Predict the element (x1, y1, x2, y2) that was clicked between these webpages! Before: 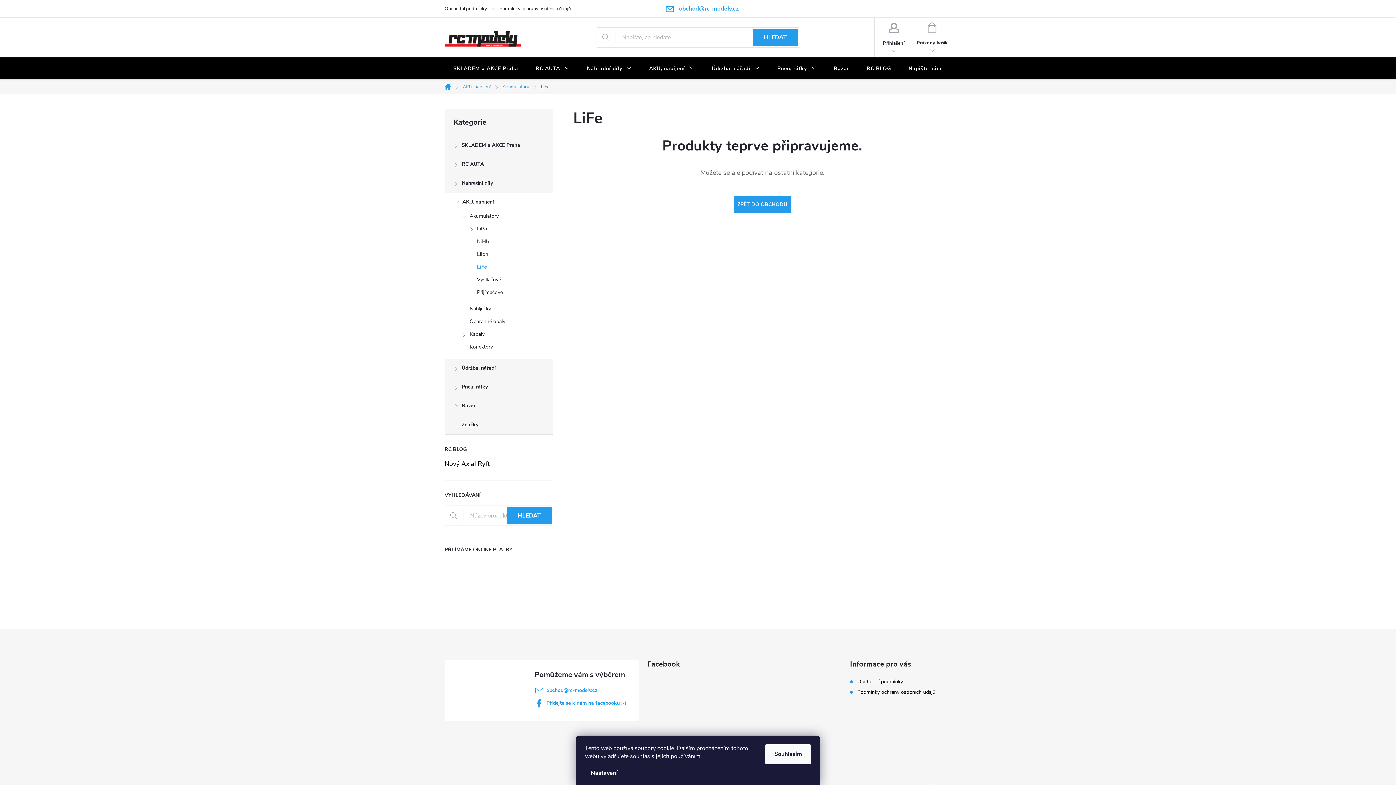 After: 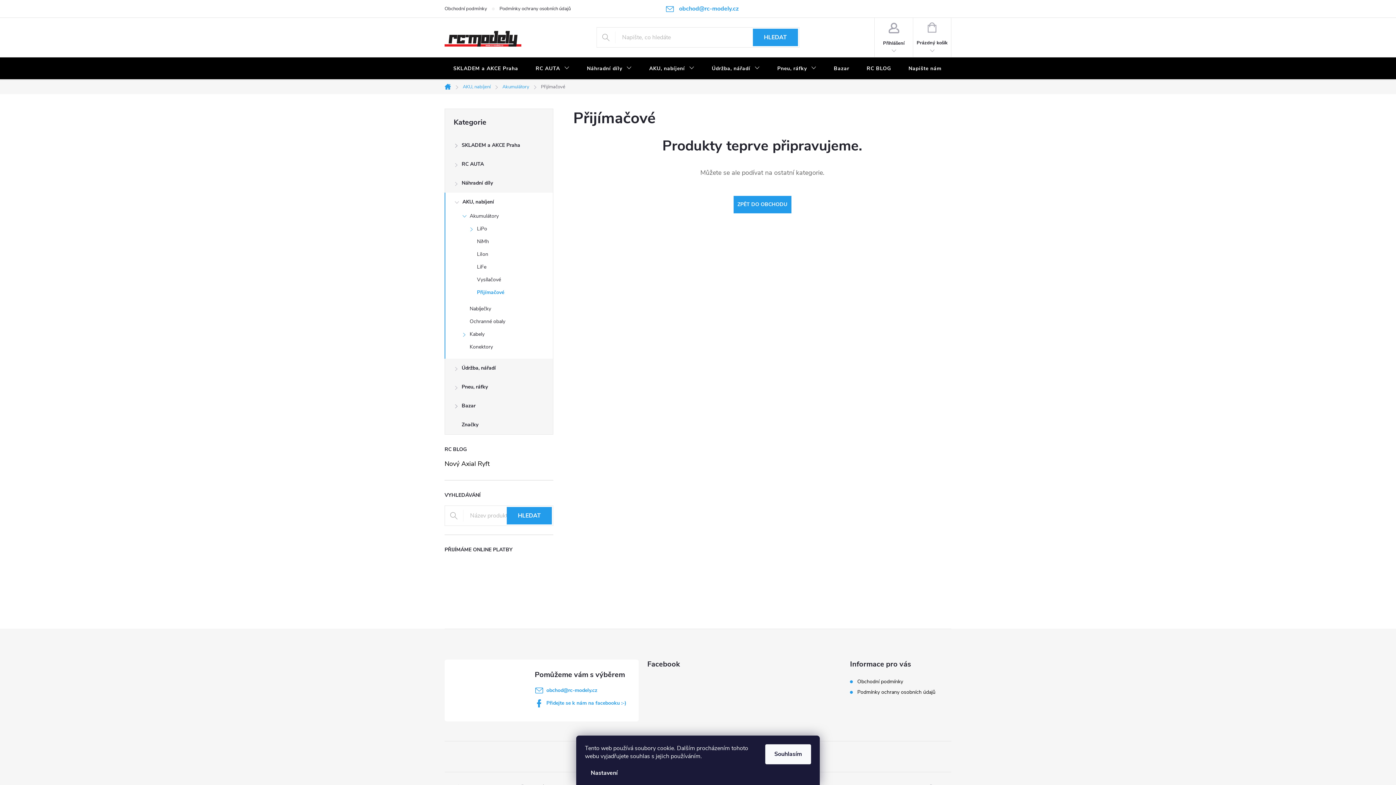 Action: label: Přijímačové bbox: (445, 288, 553, 300)